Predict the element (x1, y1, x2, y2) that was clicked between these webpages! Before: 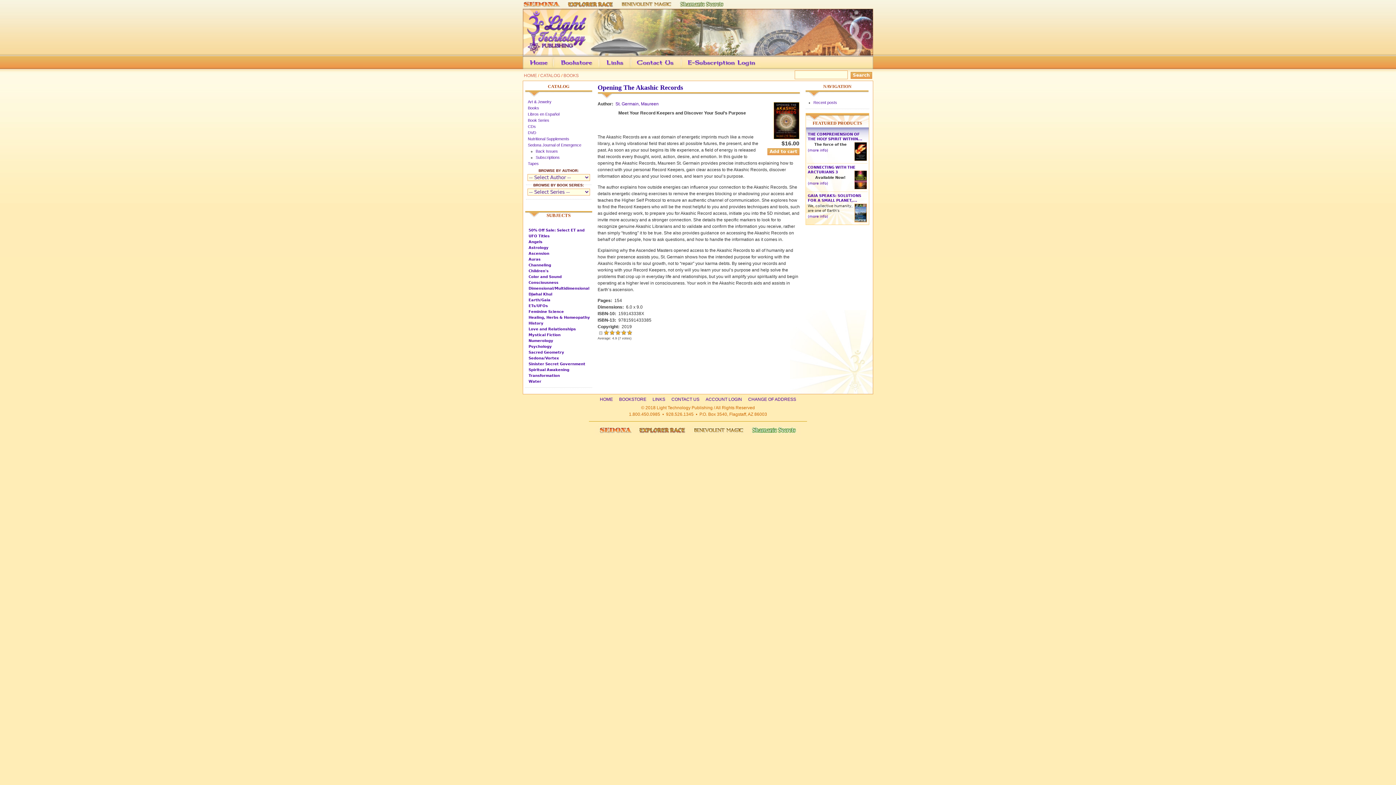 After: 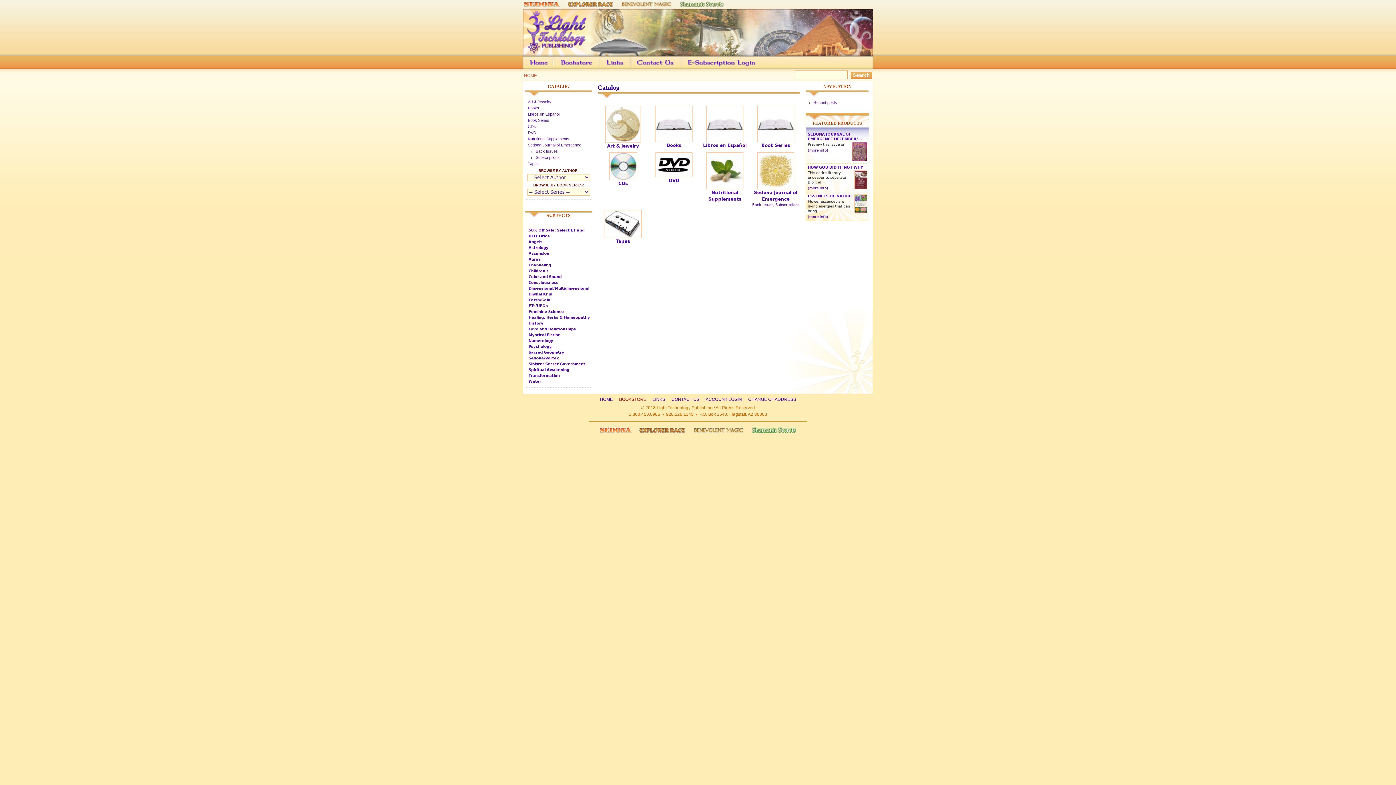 Action: bbox: (553, 55, 623, 80) label: Bookstore